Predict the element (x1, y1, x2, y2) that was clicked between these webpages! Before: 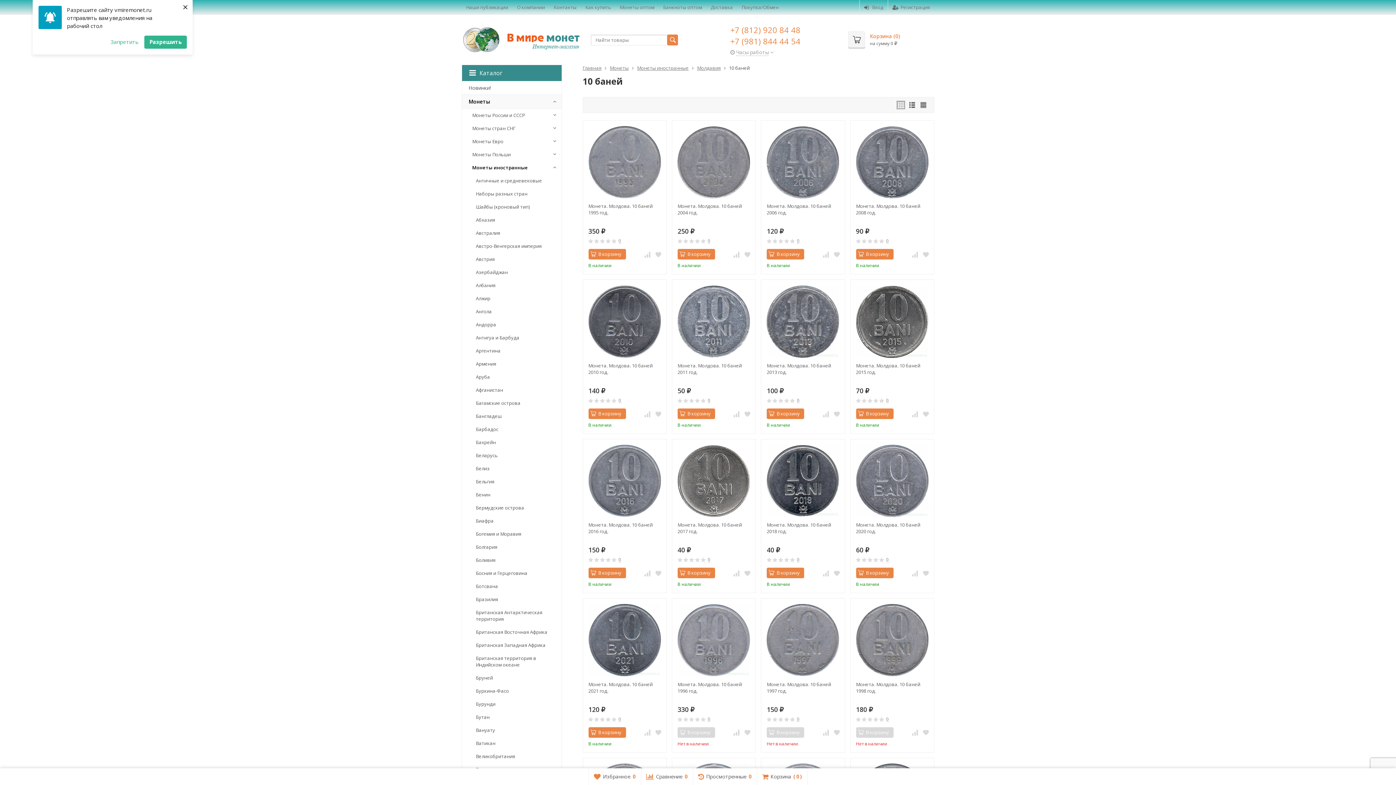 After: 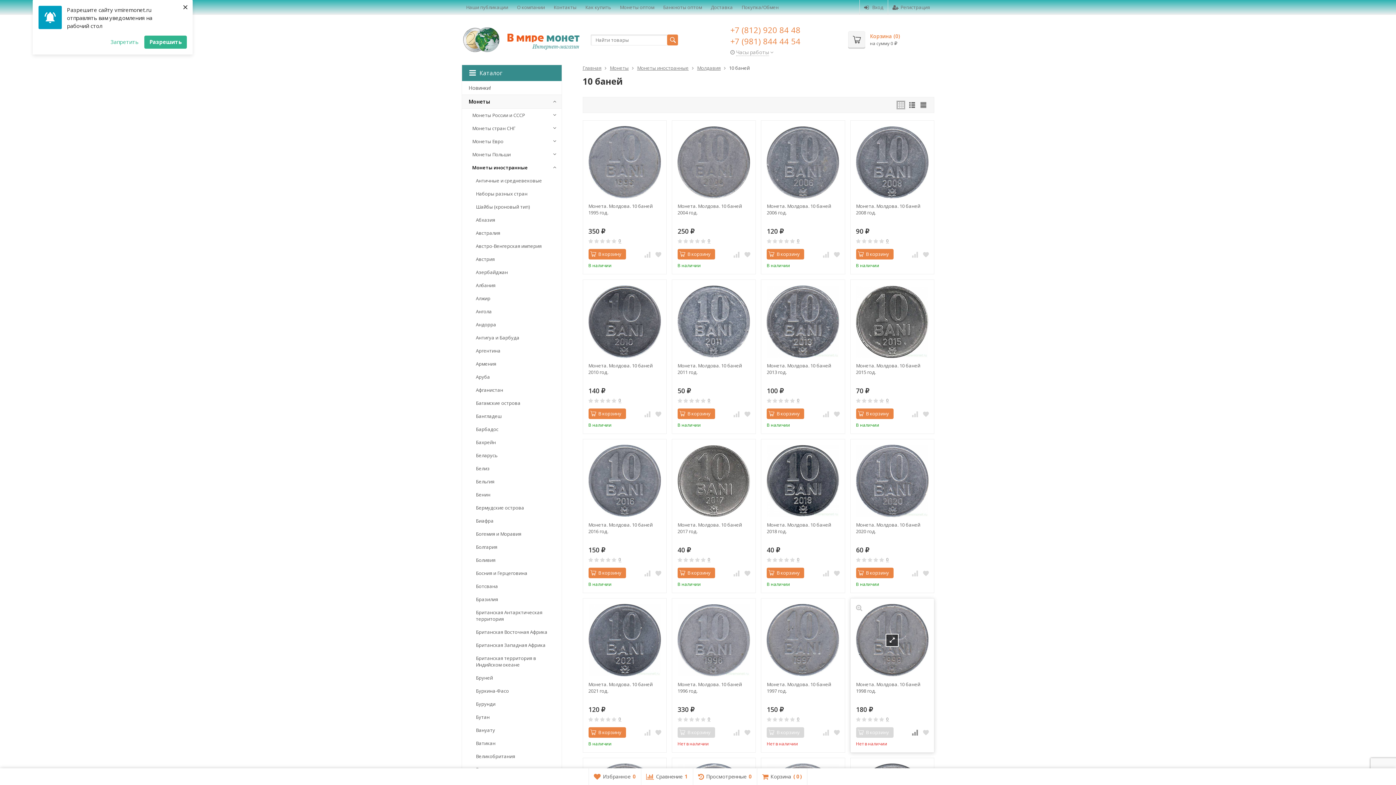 Action: bbox: (910, 728, 919, 736)